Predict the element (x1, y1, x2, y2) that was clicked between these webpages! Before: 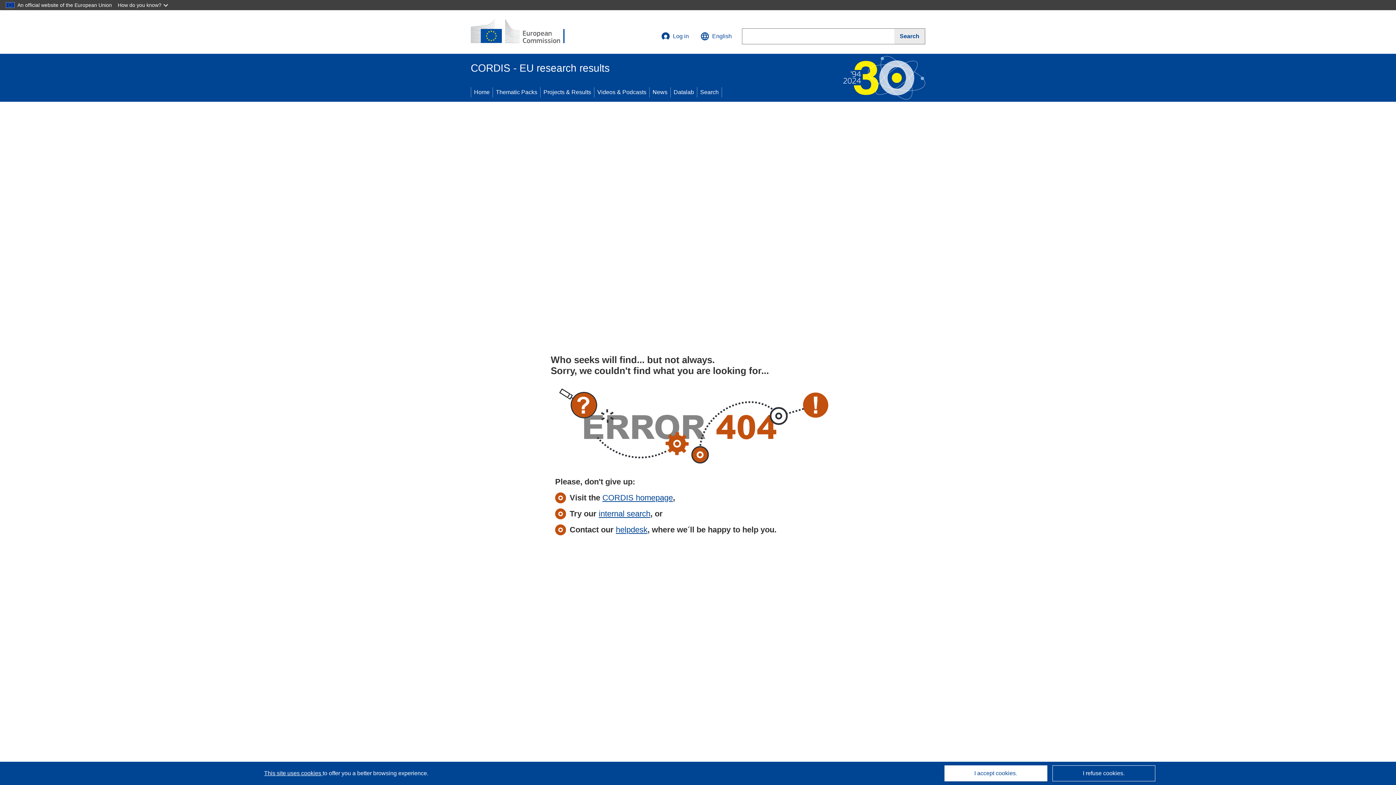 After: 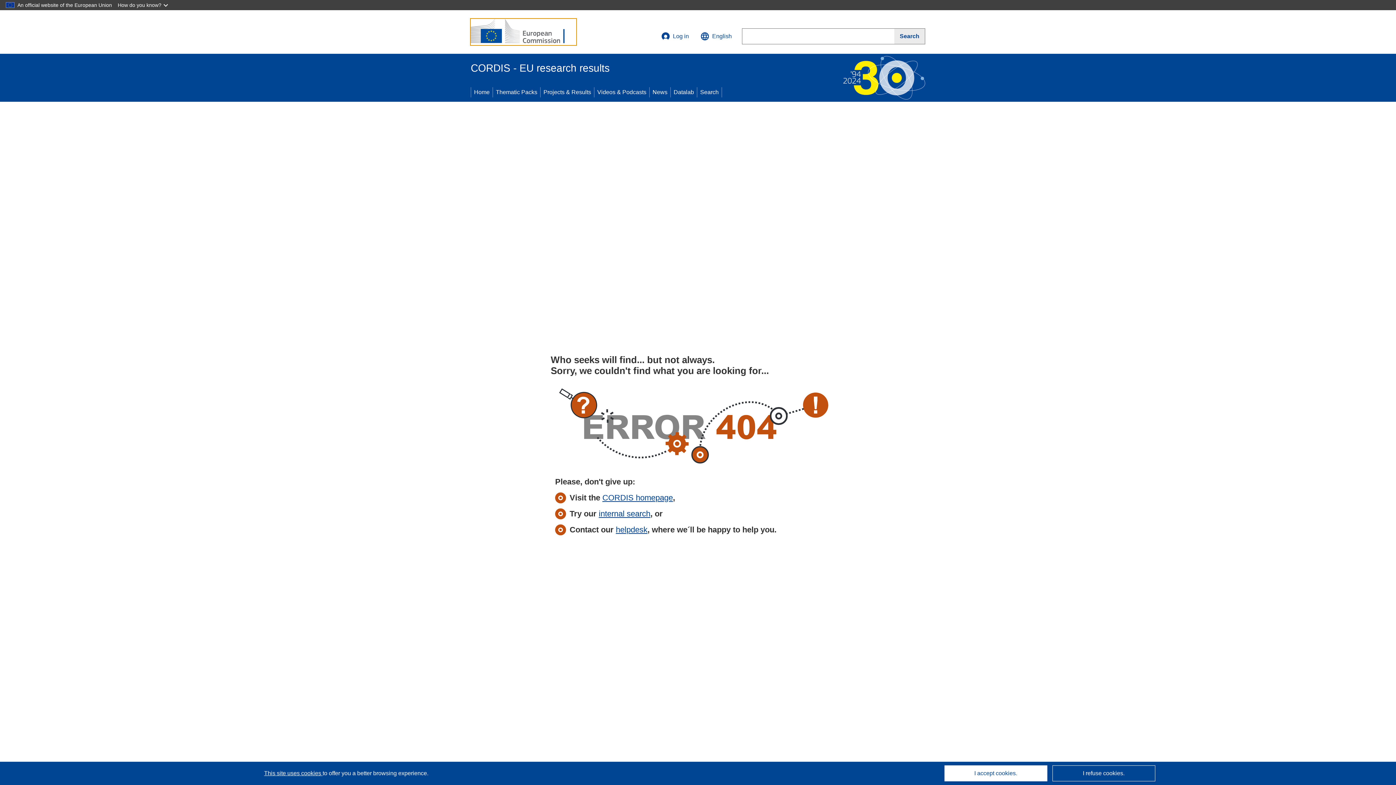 Action: label: (opens in new window) bbox: (470, 18, 576, 45)